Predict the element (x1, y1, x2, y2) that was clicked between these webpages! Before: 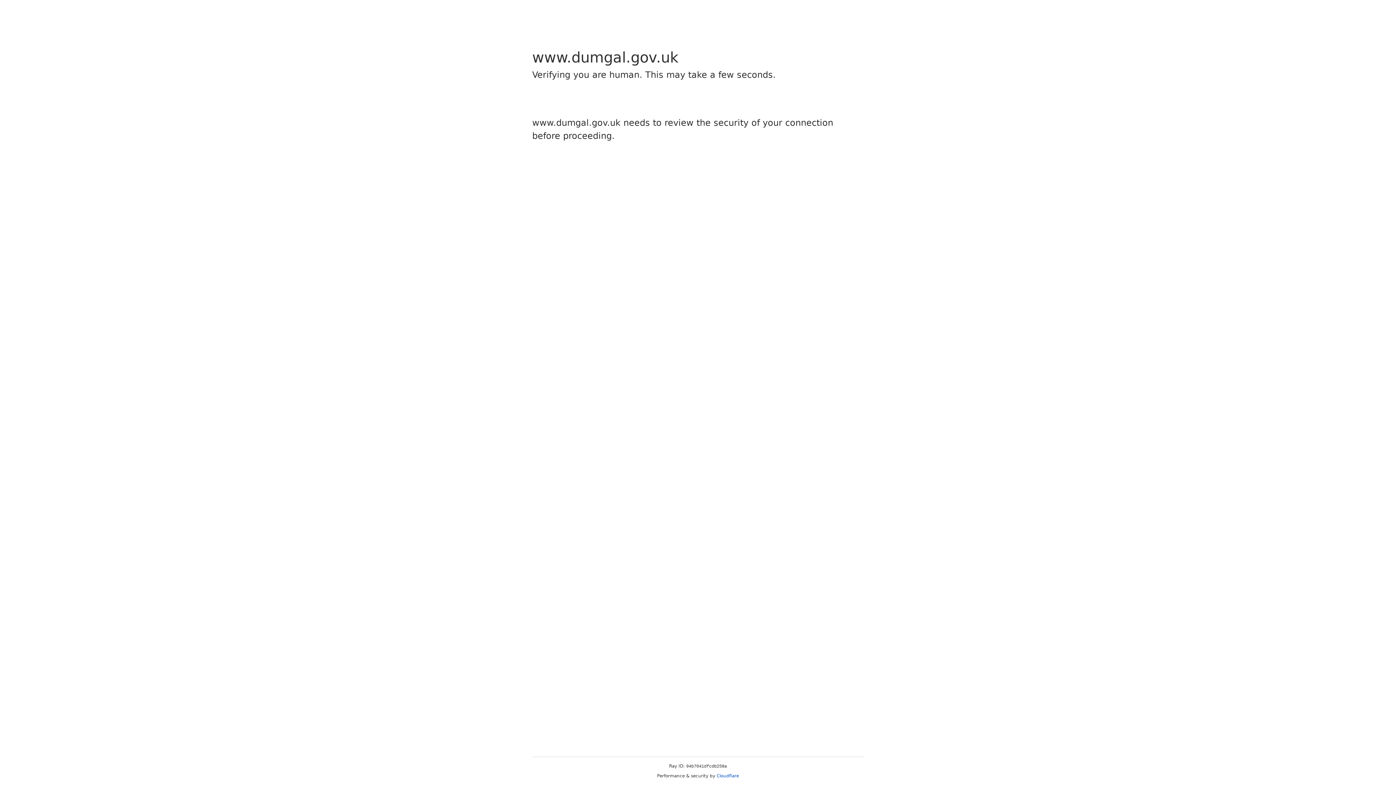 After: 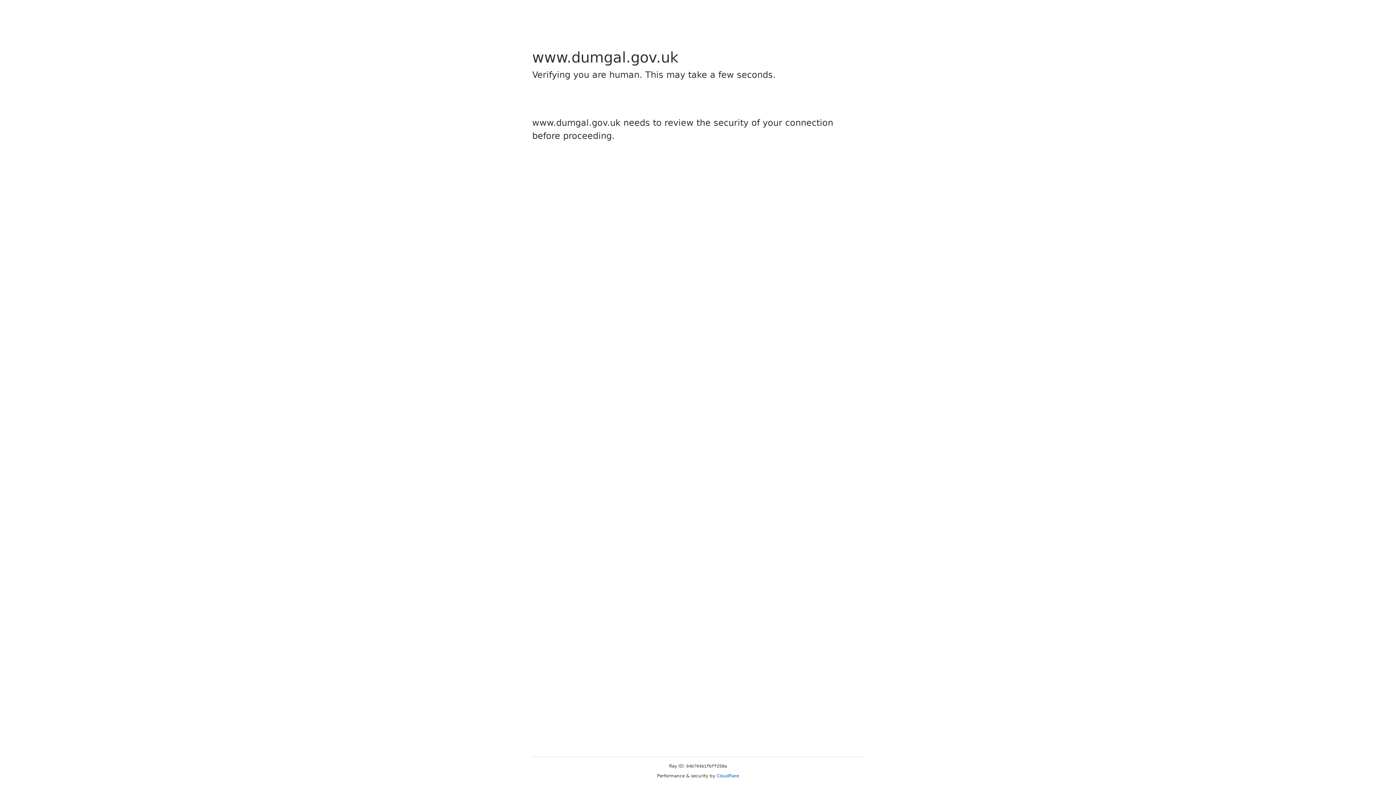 Action: label: Cloudflare bbox: (716, 773, 739, 778)